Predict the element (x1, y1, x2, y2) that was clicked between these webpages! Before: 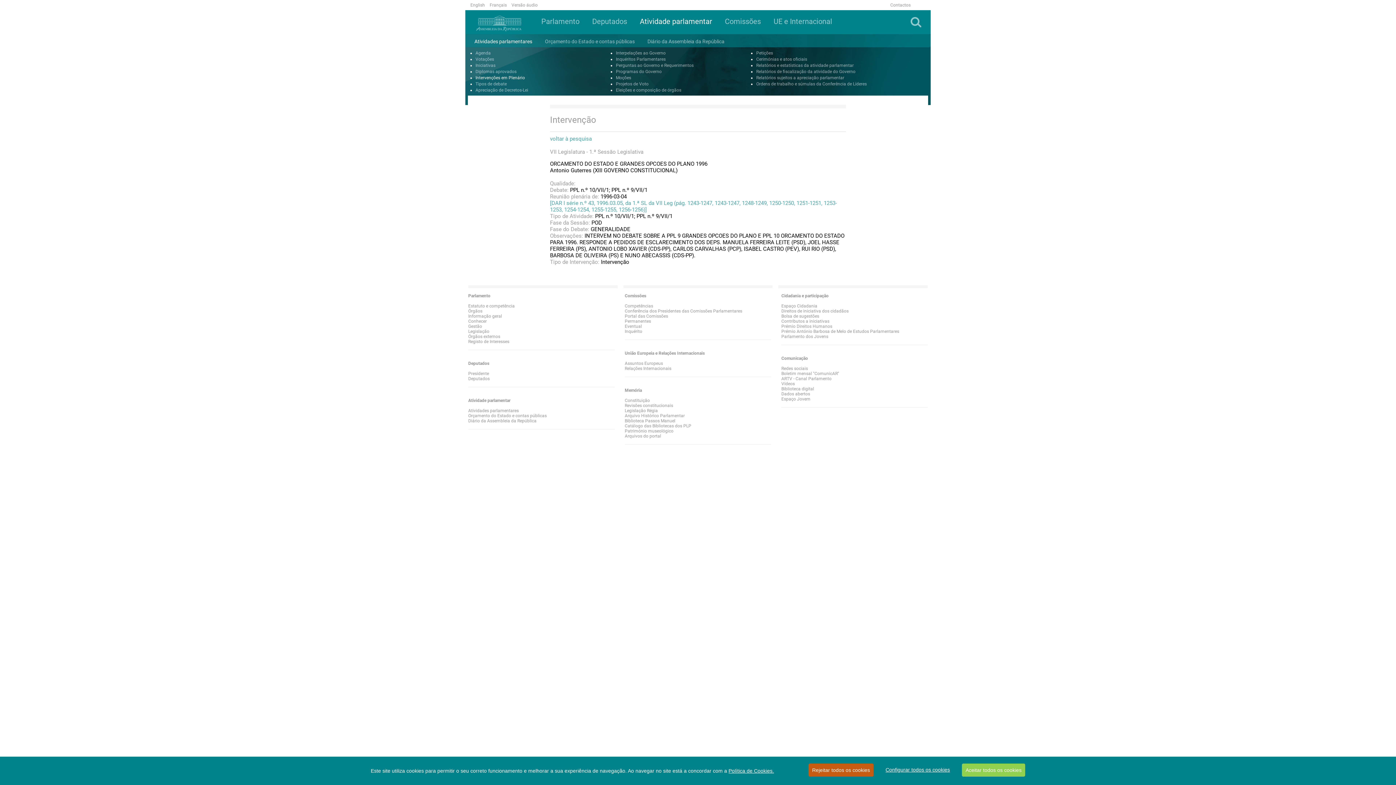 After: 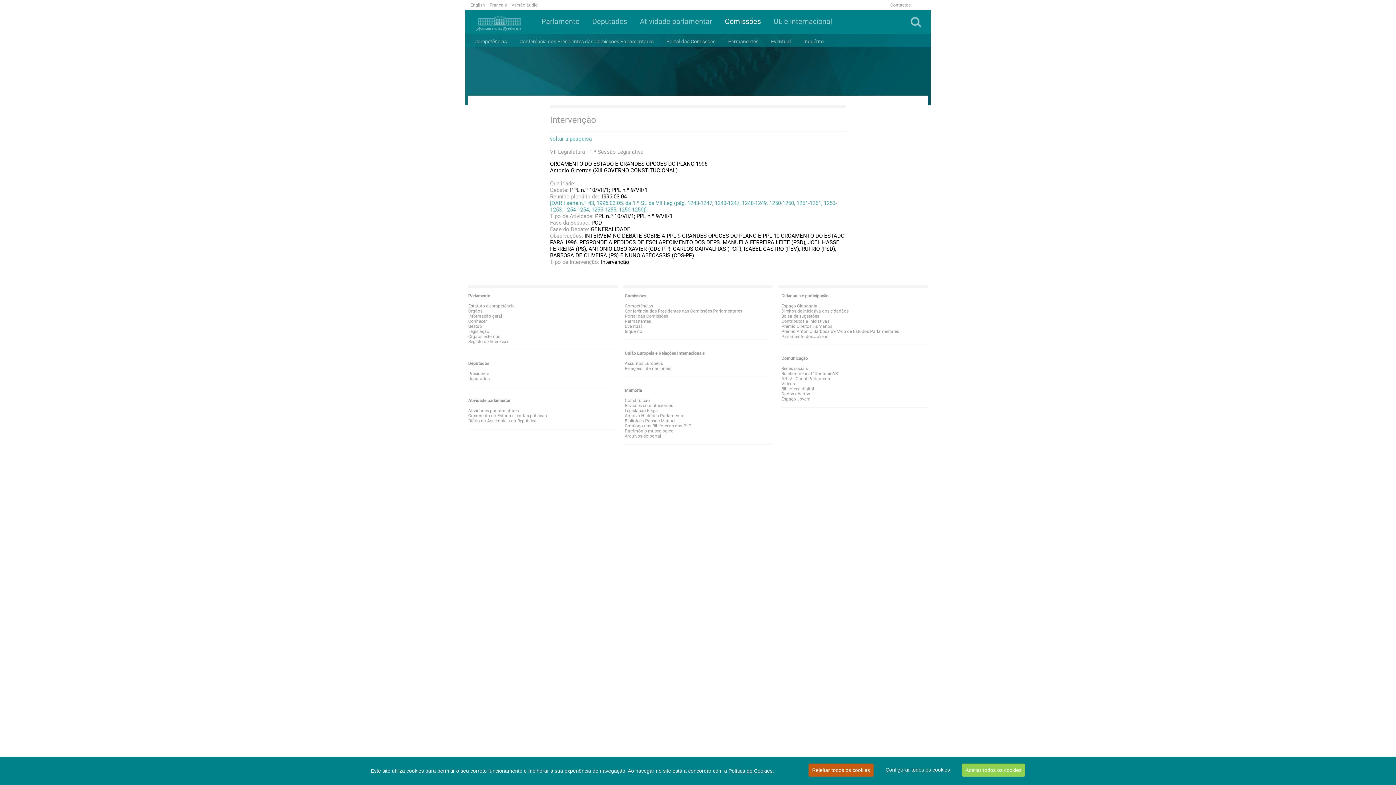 Action: label: Comissões bbox: (721, 10, 764, 34)